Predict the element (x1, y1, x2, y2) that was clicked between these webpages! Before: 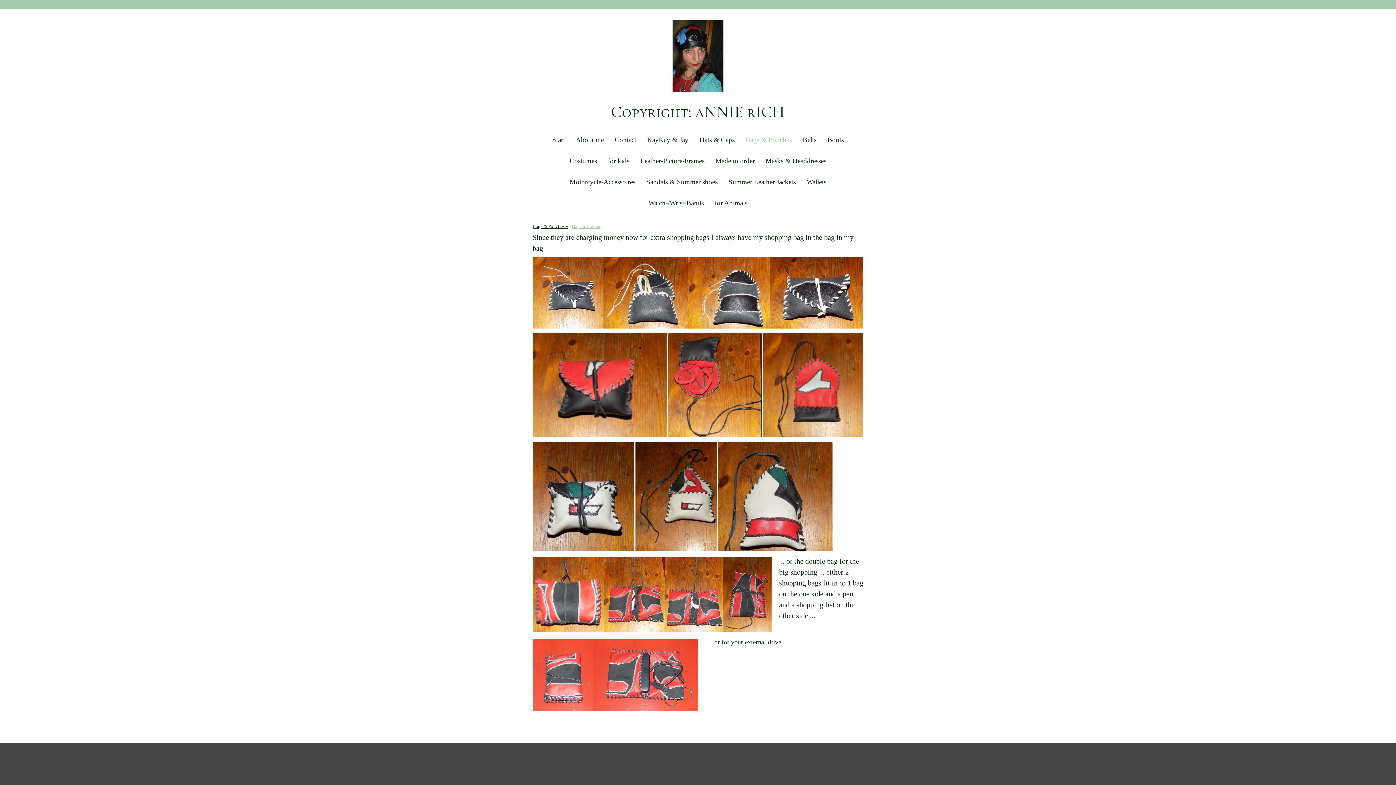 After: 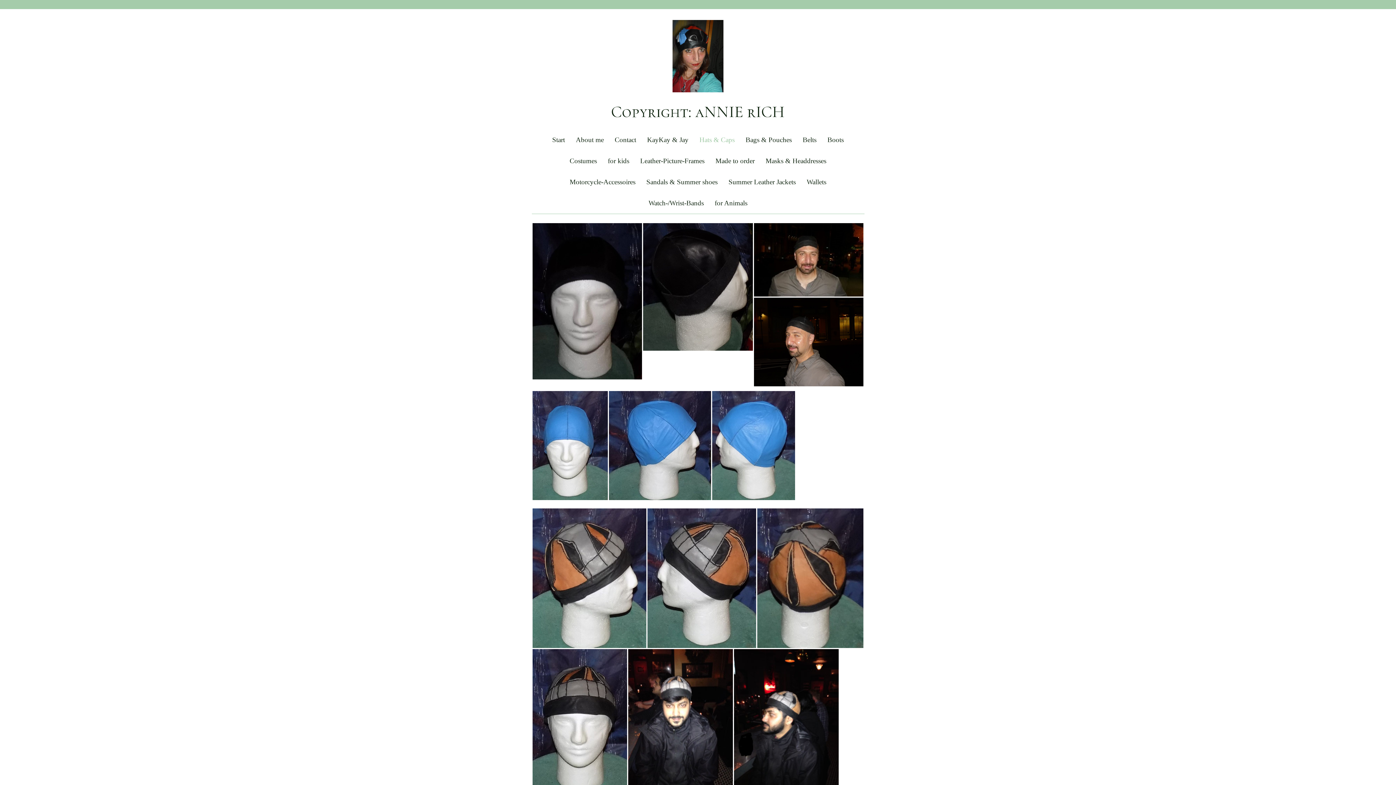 Action: label: Hats & Caps bbox: (694, 129, 740, 150)